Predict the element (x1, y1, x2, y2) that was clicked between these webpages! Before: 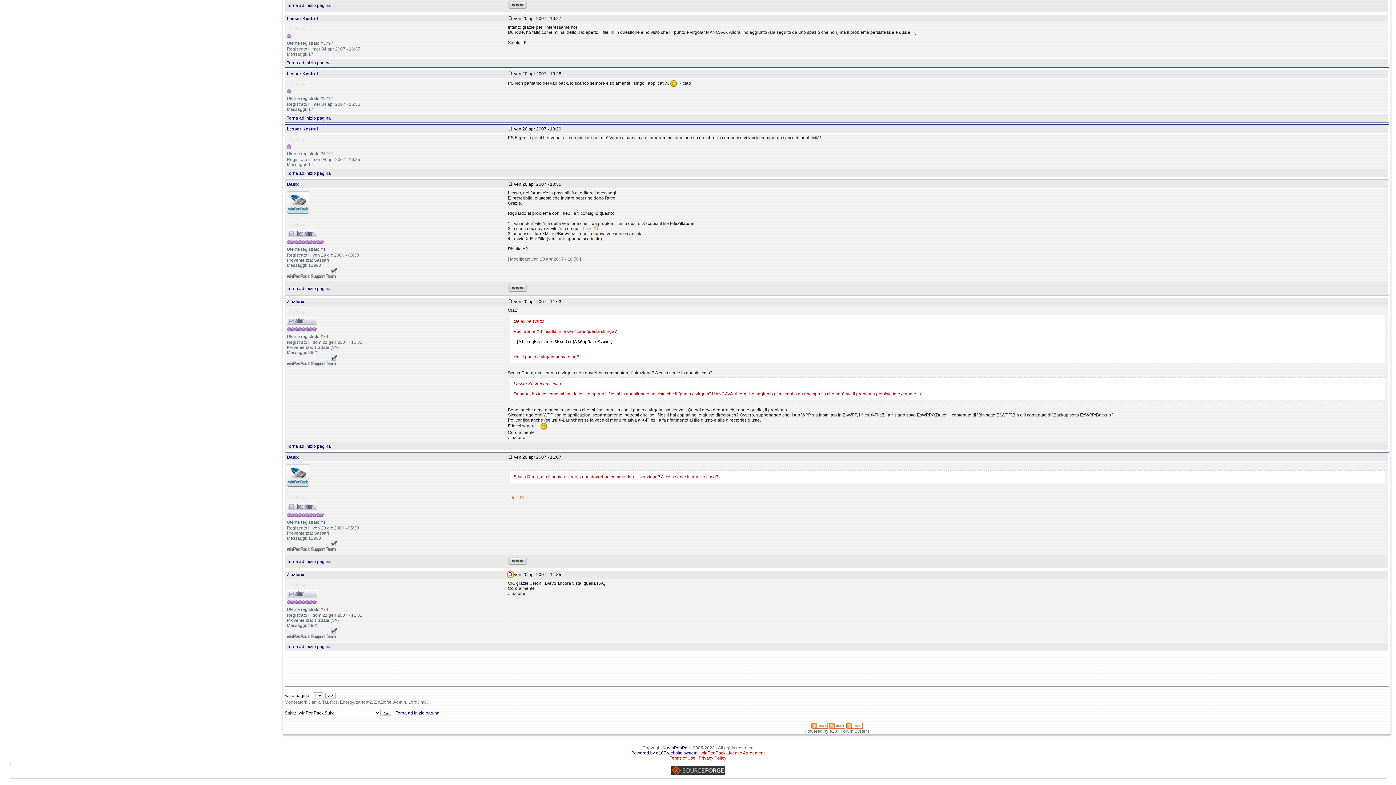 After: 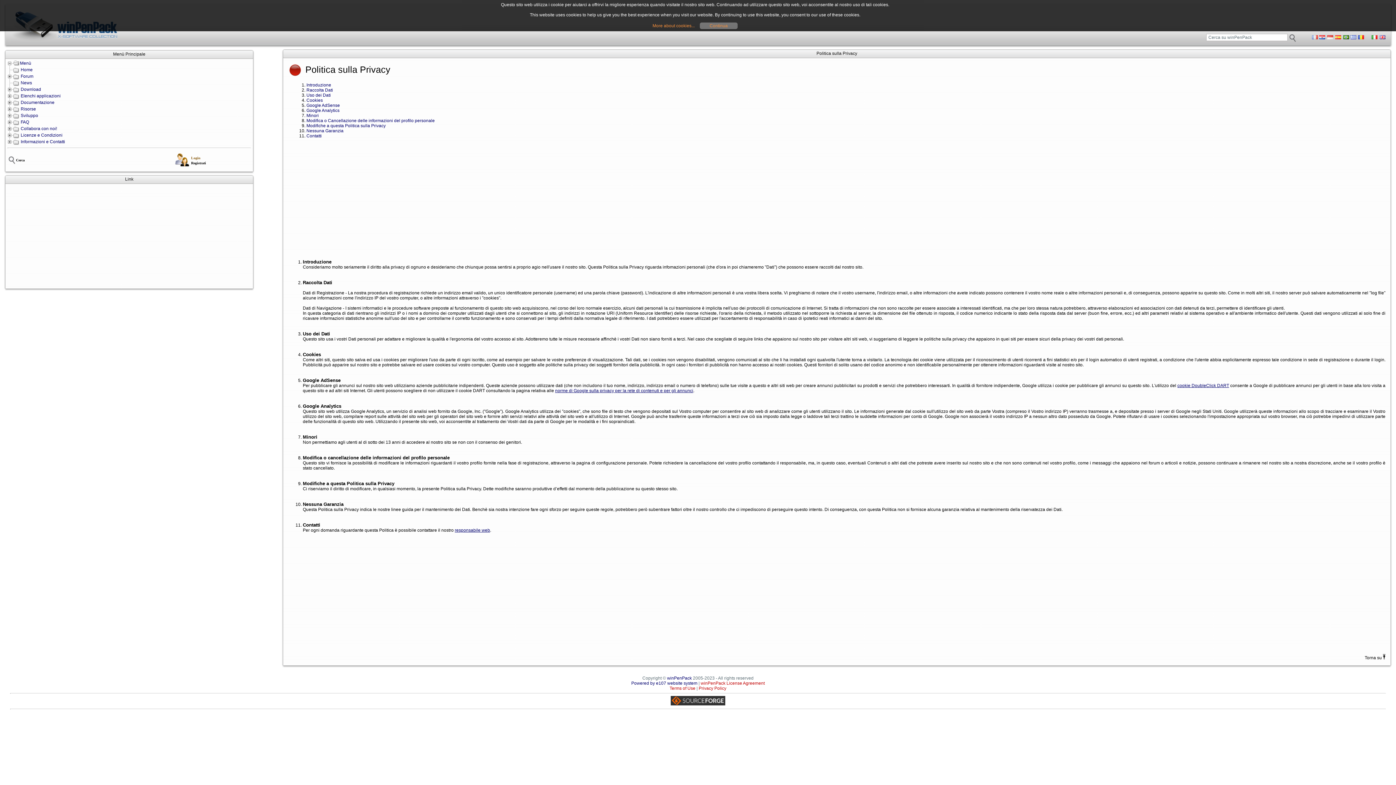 Action: bbox: (698, 756, 726, 761) label: Privacy Policy